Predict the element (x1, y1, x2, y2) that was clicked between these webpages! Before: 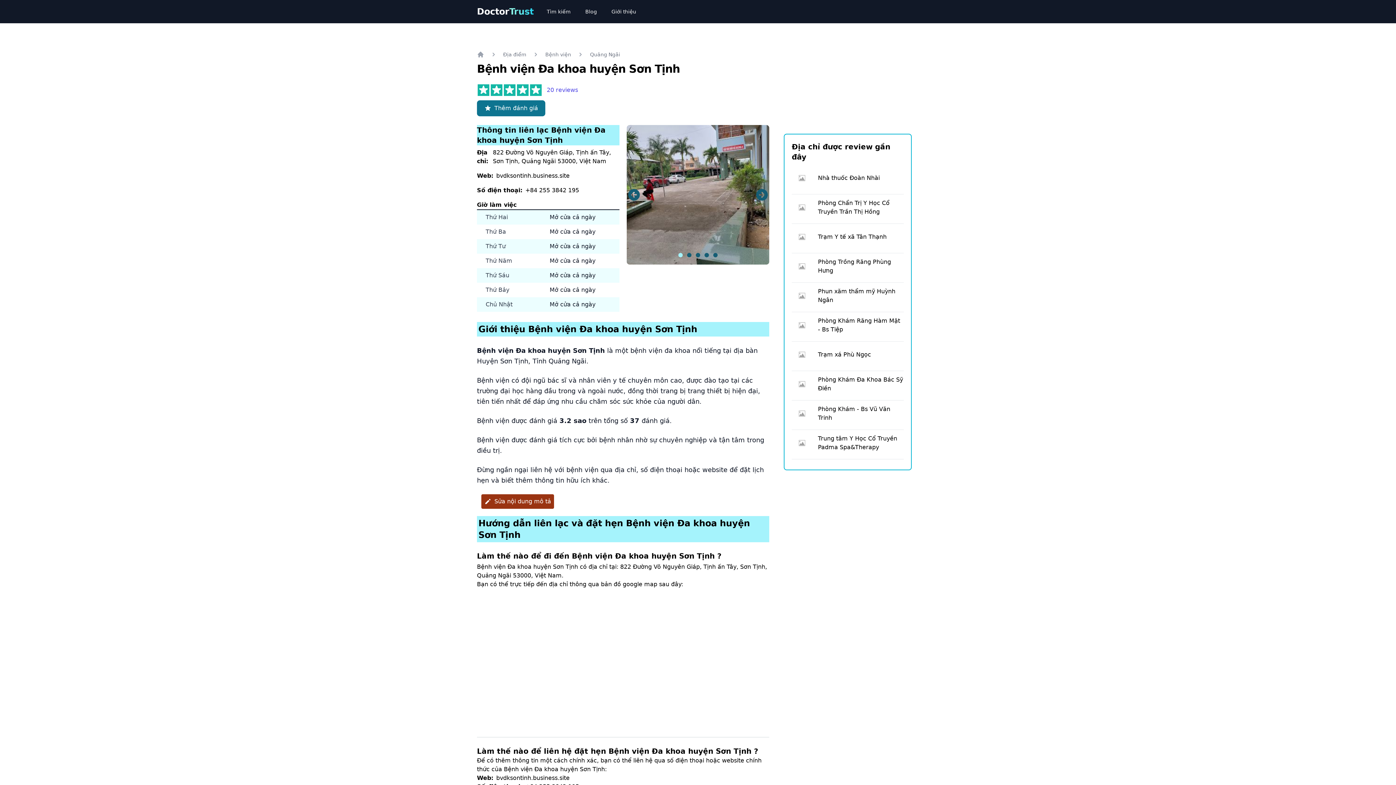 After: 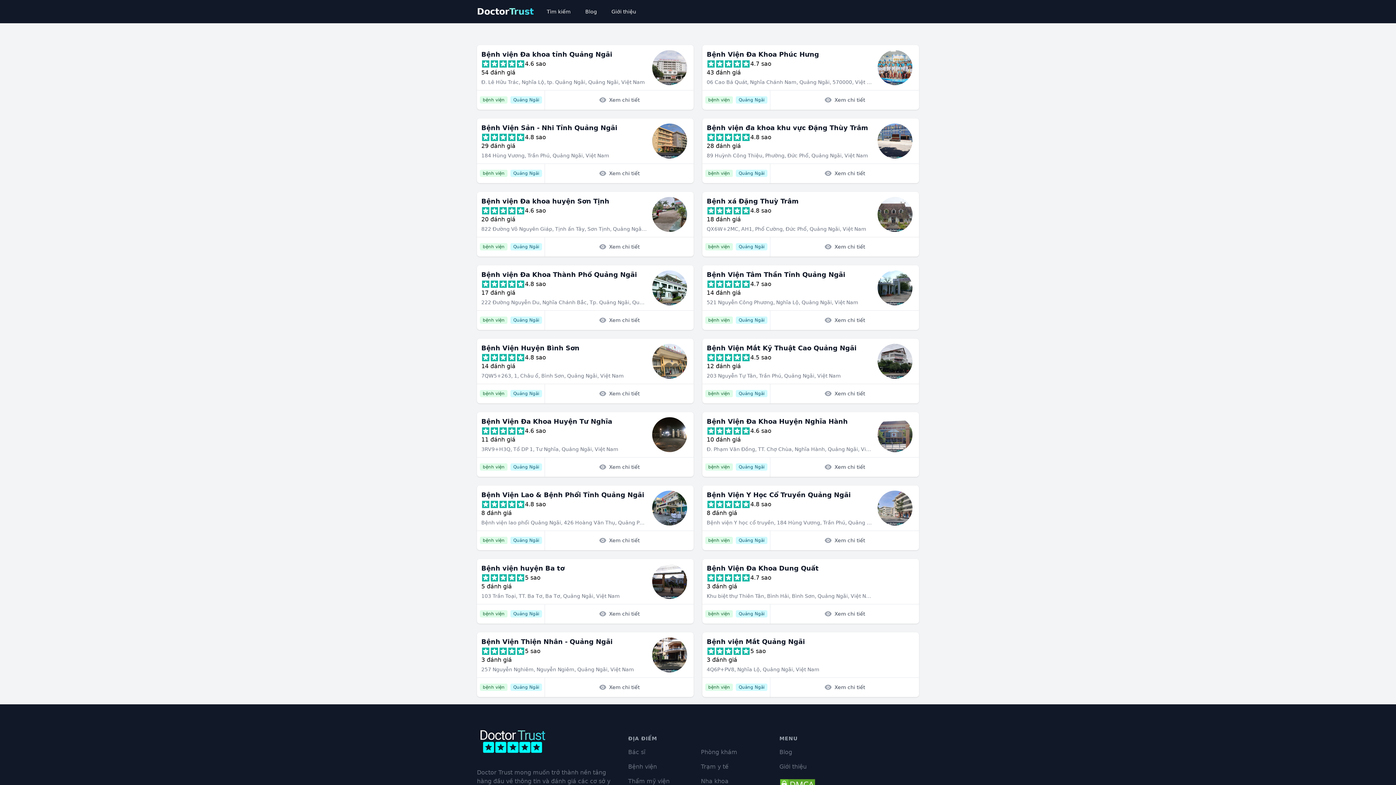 Action: label: Quảng Ngãi bbox: (584, 50, 620, 58)